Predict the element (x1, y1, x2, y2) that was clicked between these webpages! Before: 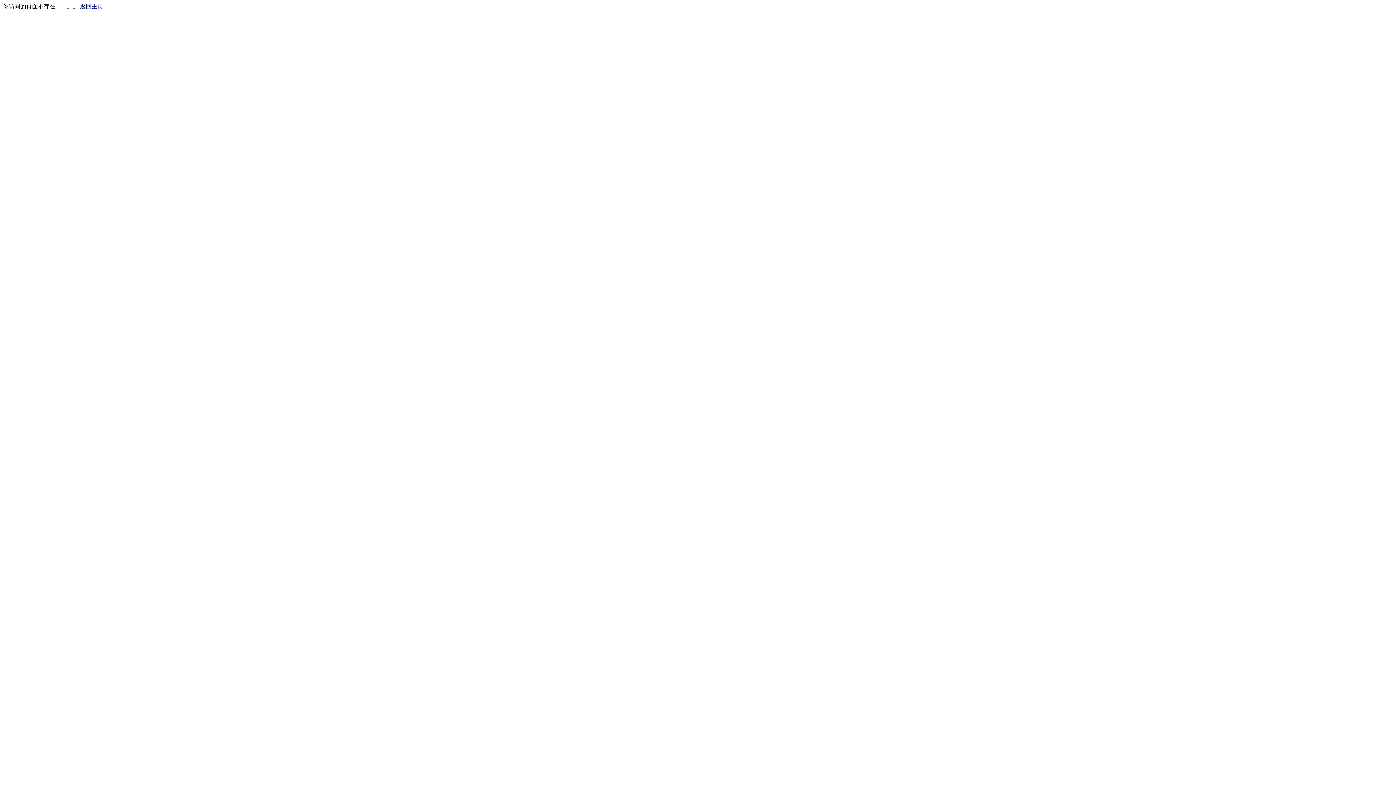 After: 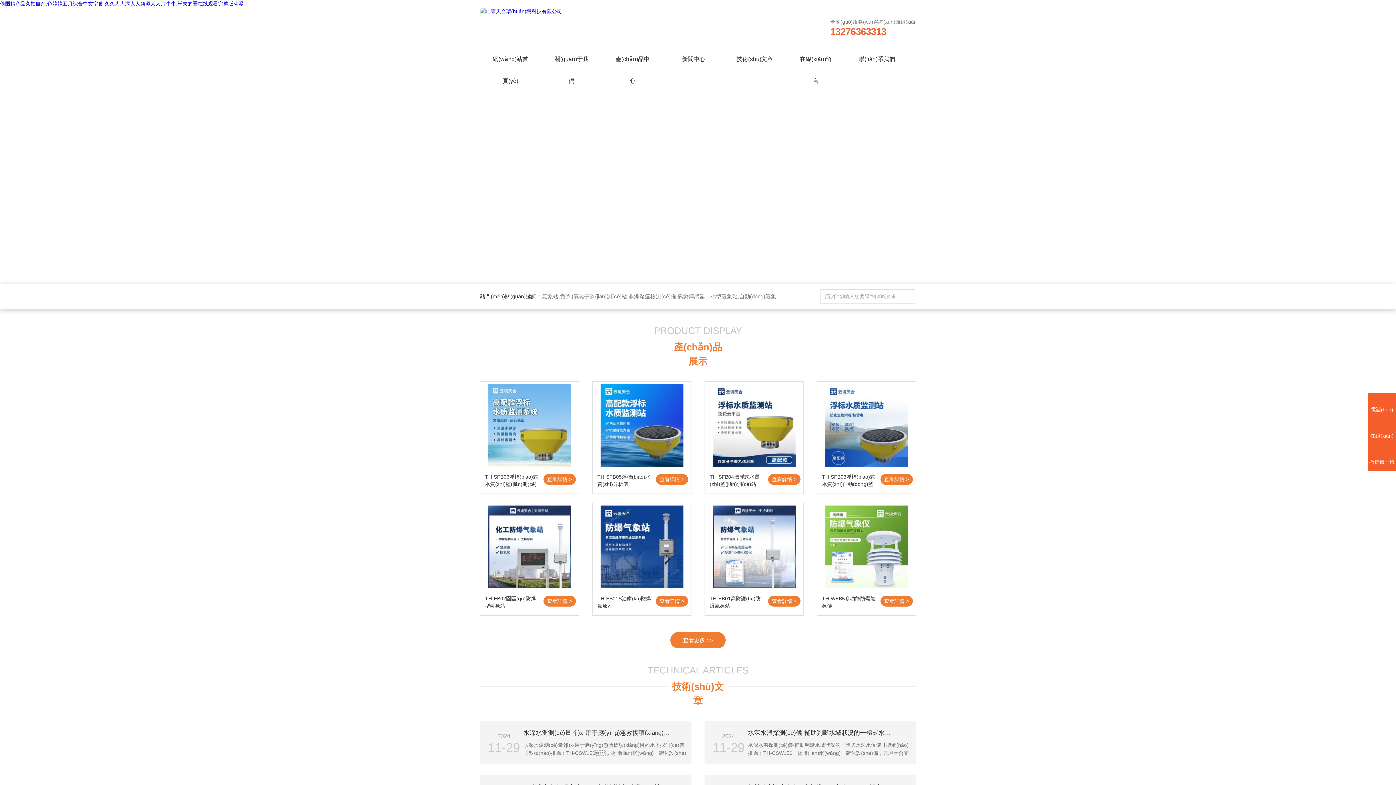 Action: label: 返回主页 bbox: (80, 3, 103, 9)